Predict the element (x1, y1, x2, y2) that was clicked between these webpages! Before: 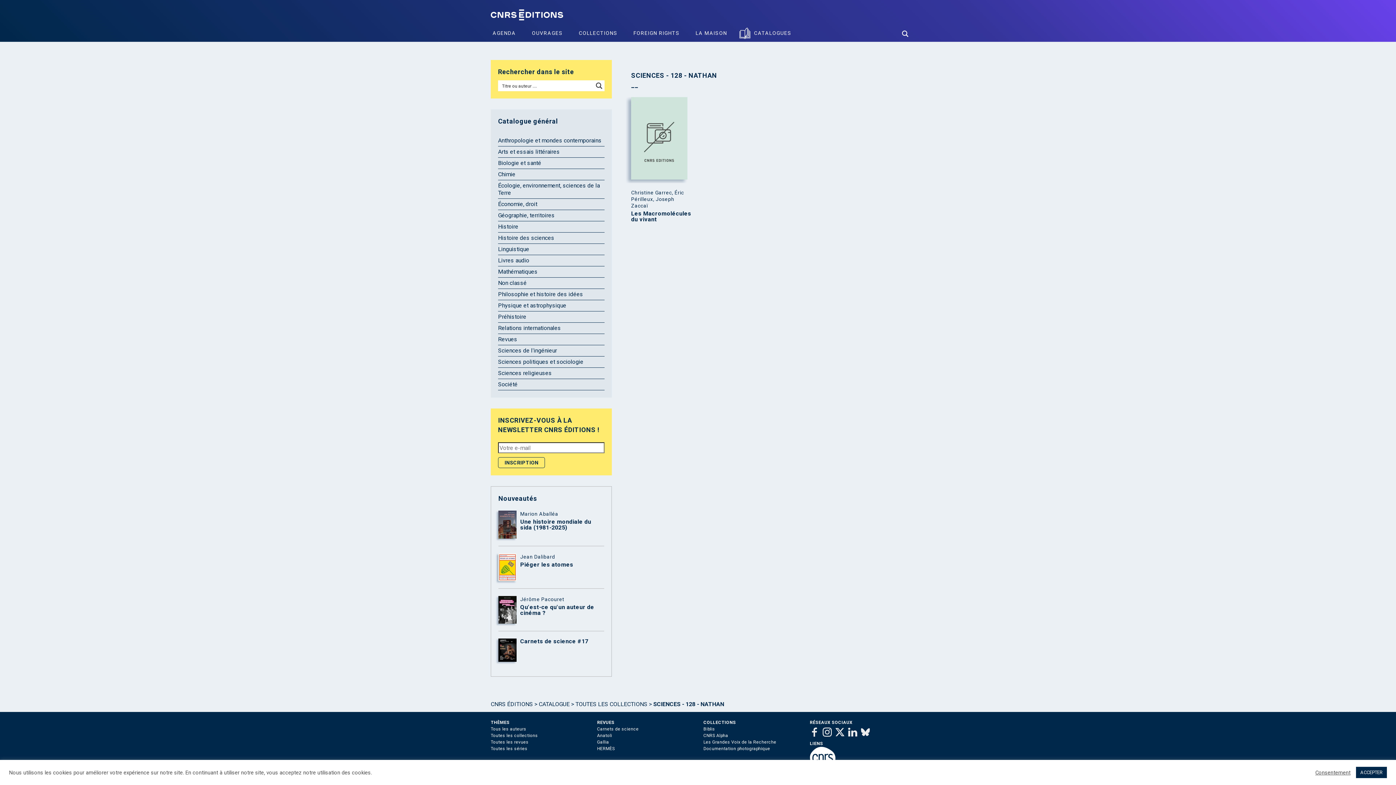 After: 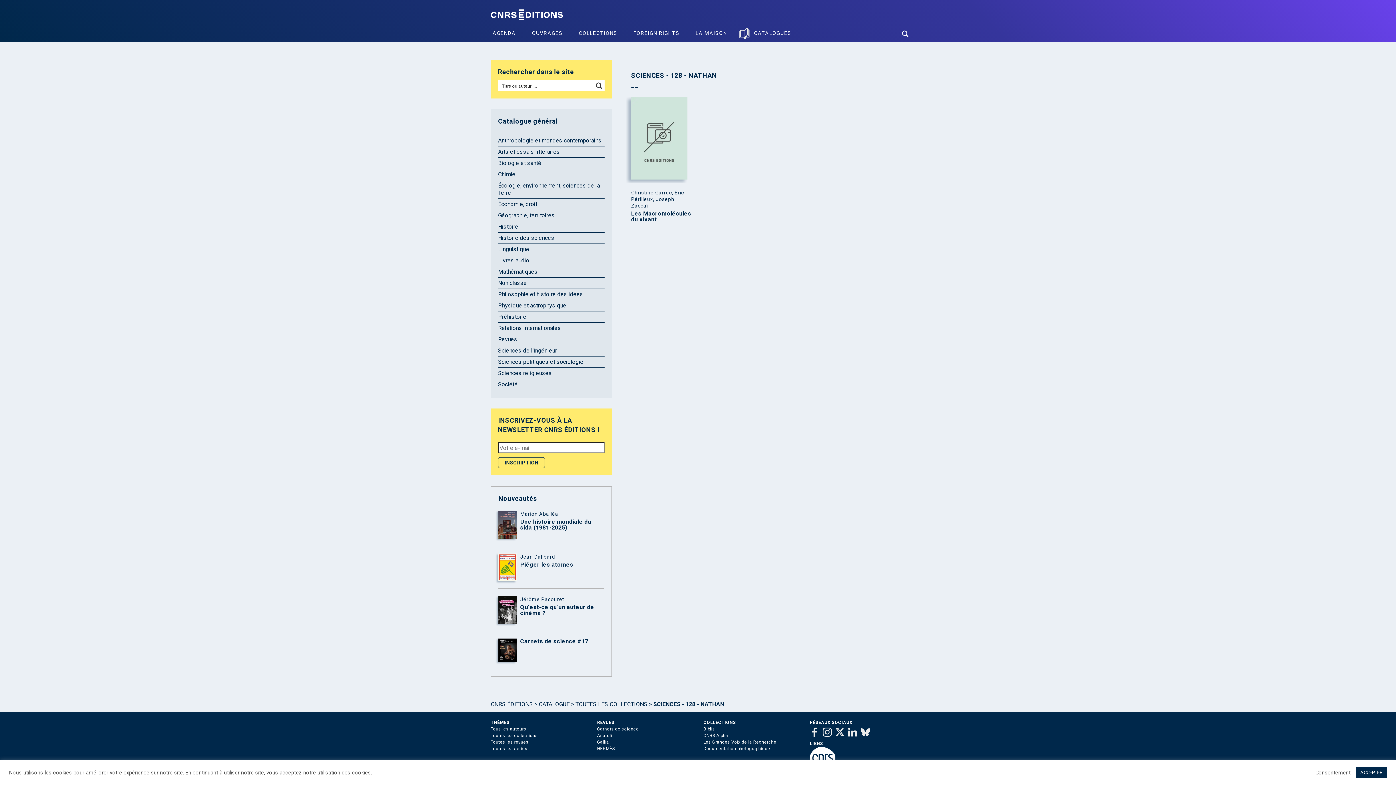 Action: bbox: (835, 727, 844, 737)